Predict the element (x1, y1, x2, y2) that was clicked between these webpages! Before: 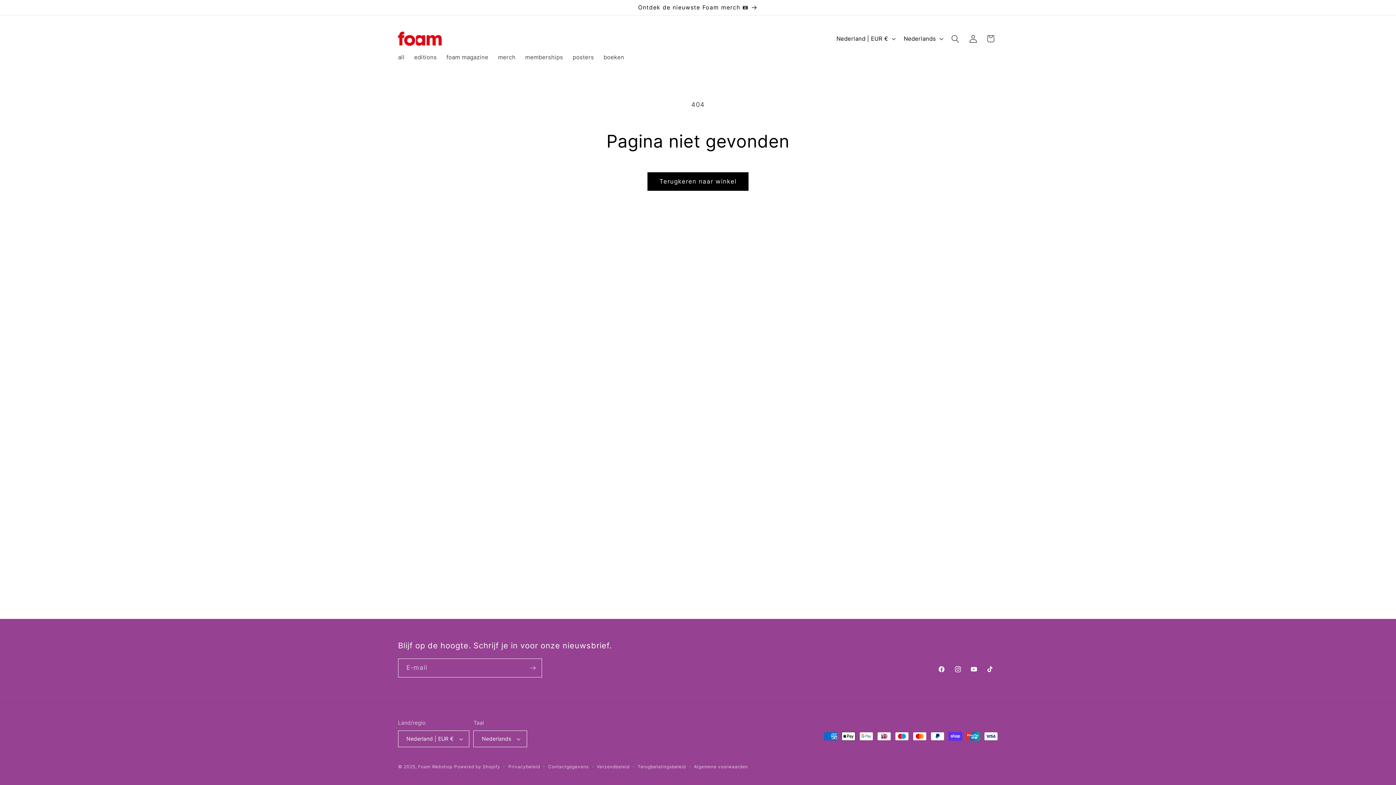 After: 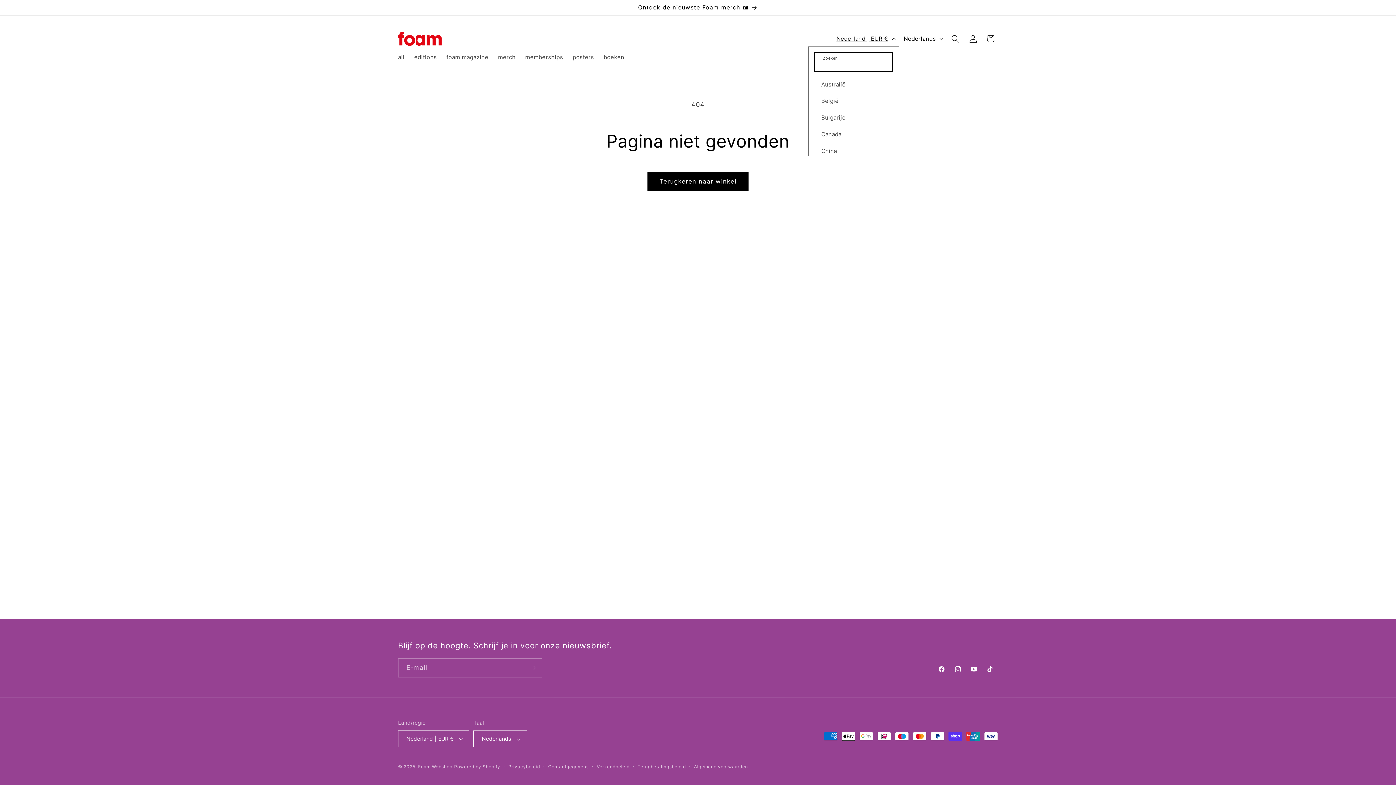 Action: bbox: (831, 31, 899, 46) label: Nederland | EUR €